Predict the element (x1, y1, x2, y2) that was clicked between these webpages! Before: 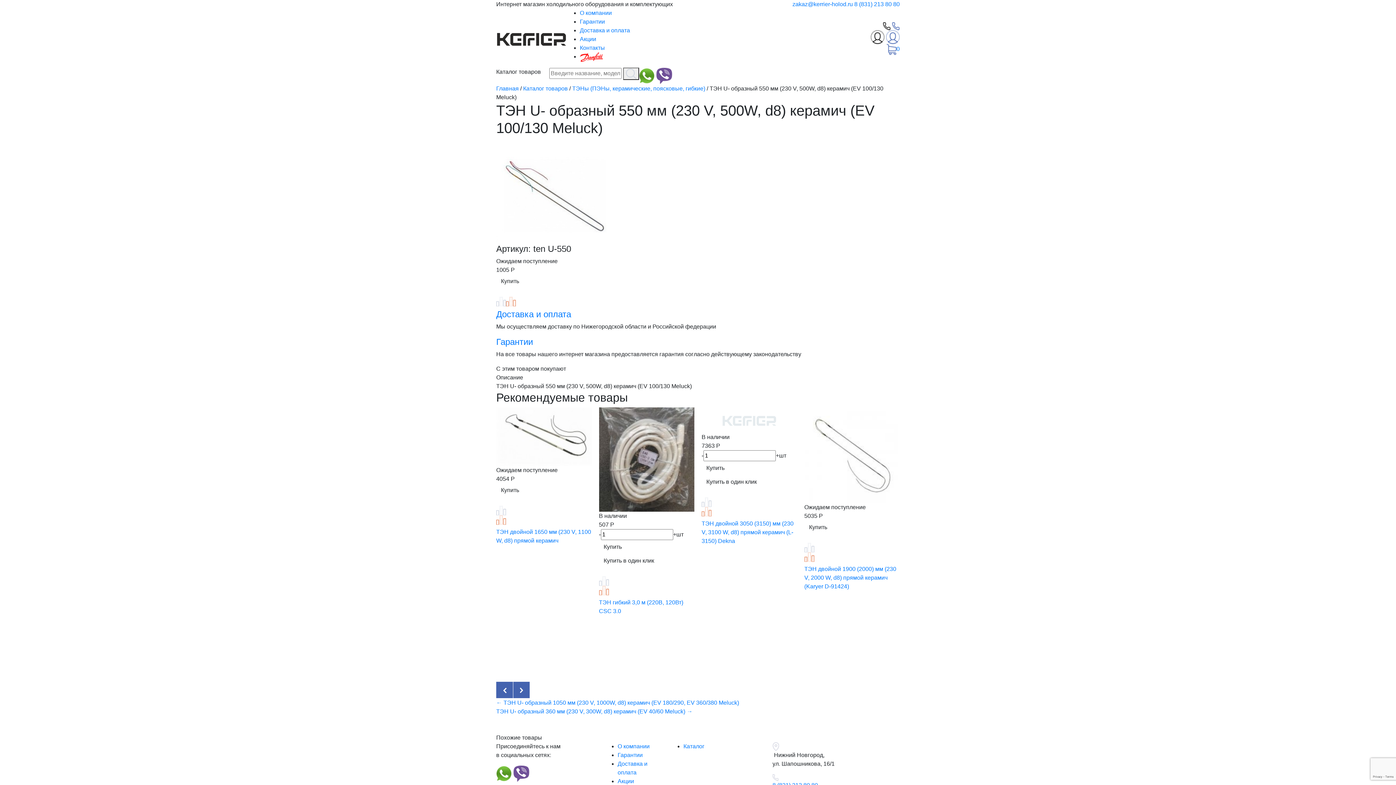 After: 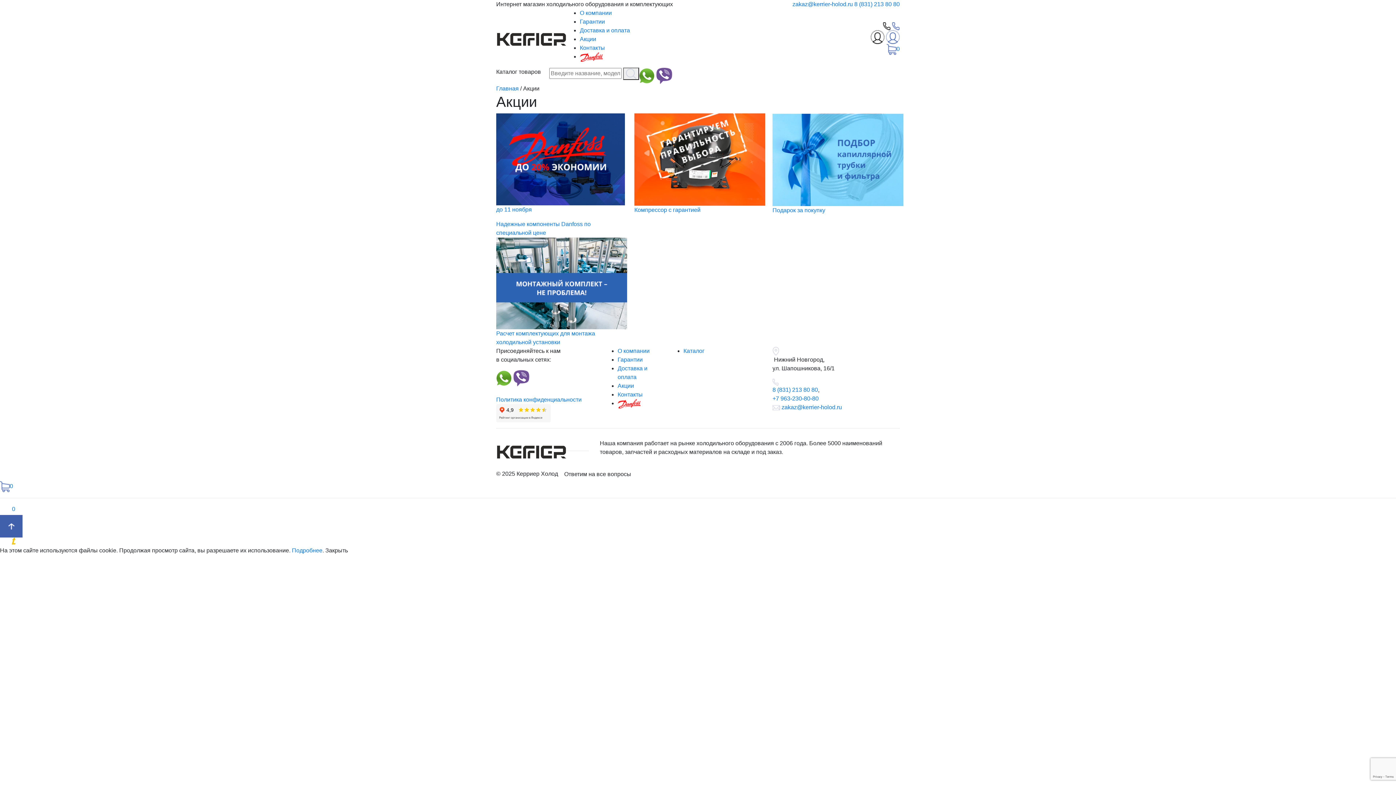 Action: bbox: (580, 36, 596, 42) label: Акции